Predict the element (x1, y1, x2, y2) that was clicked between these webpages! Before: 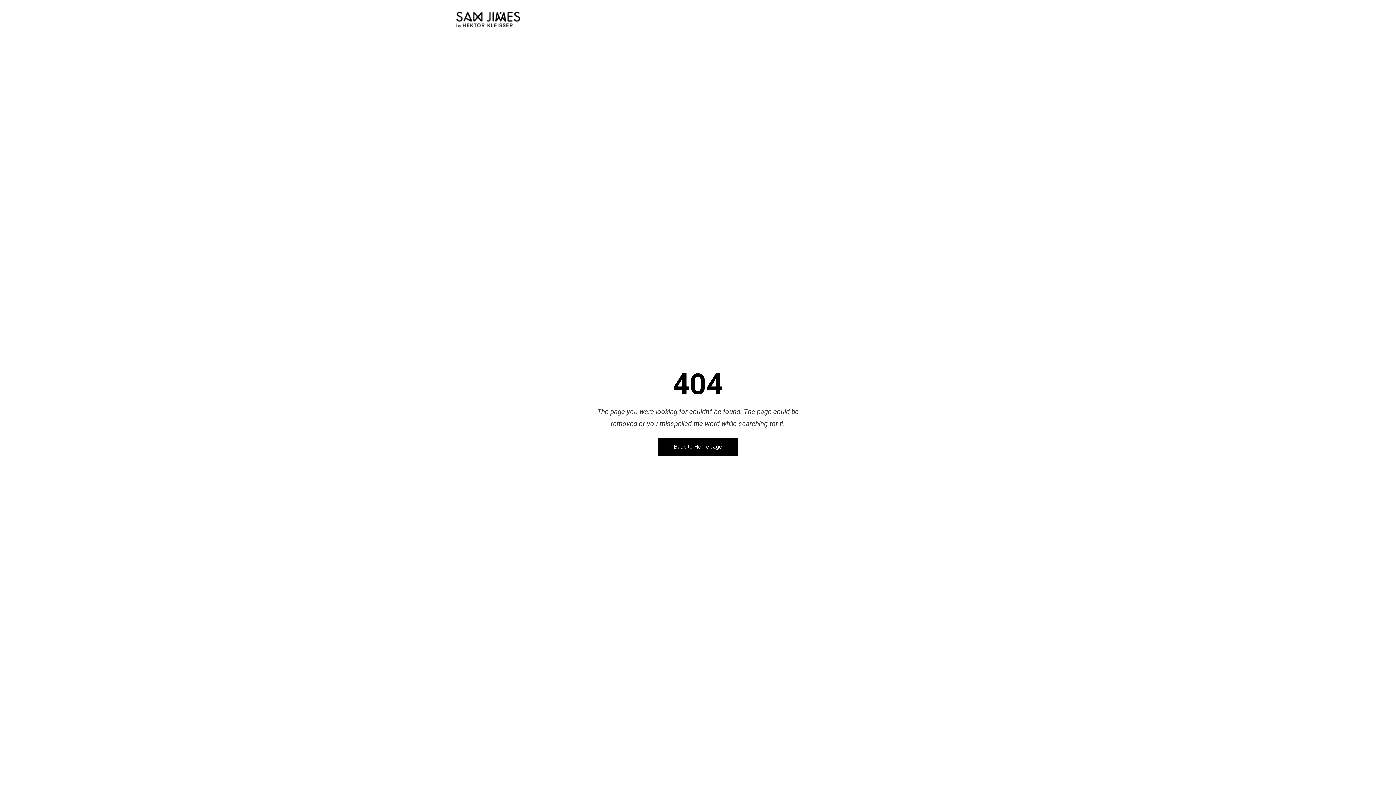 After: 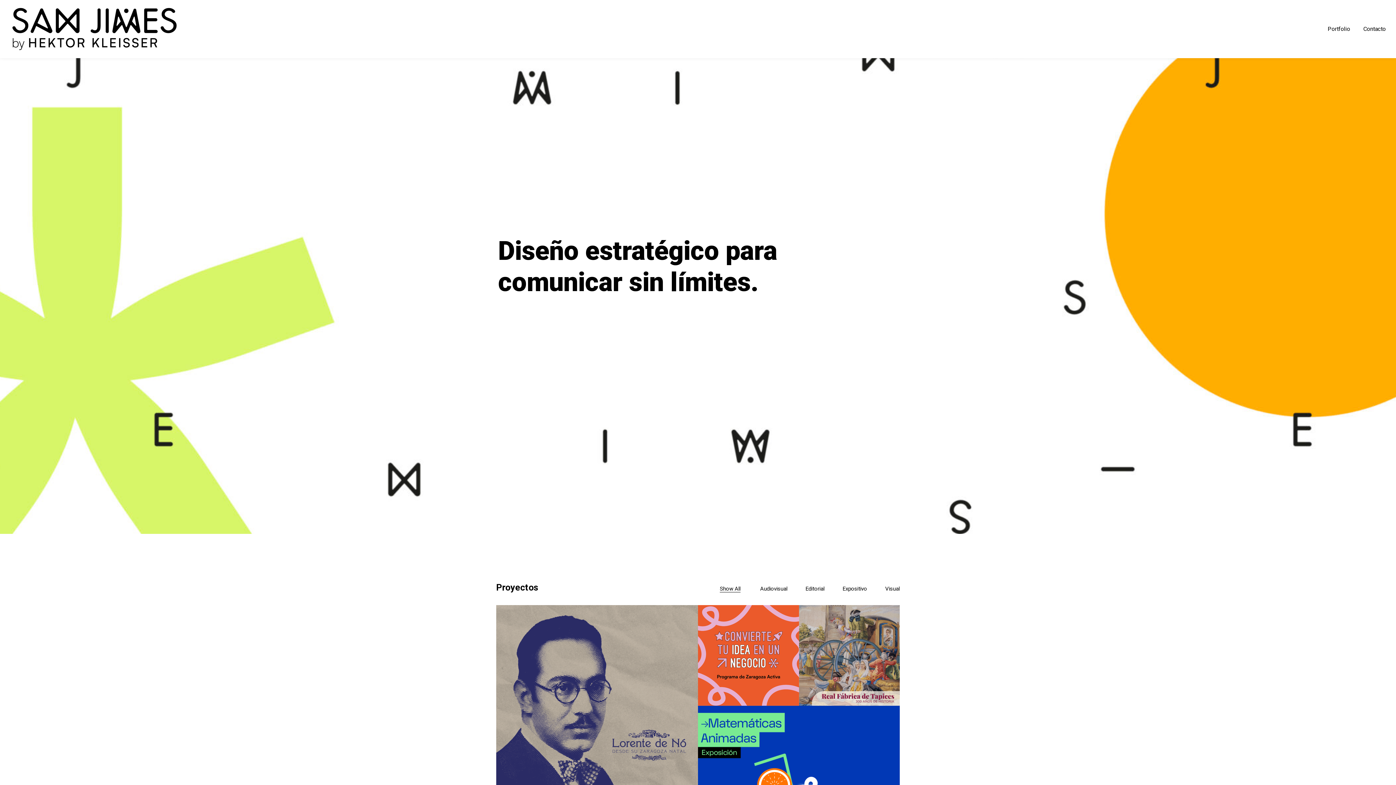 Action: label: Back to Homepage bbox: (658, 438, 738, 456)